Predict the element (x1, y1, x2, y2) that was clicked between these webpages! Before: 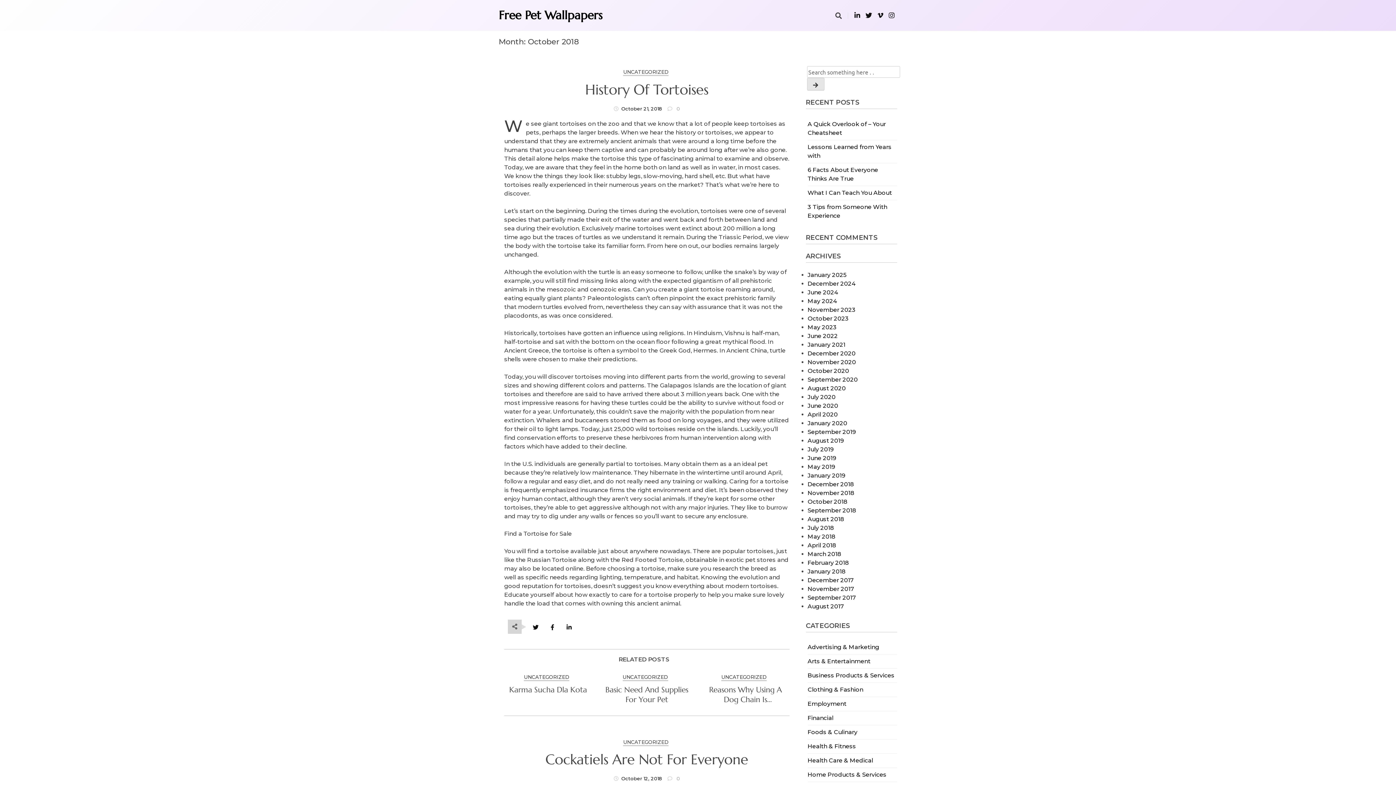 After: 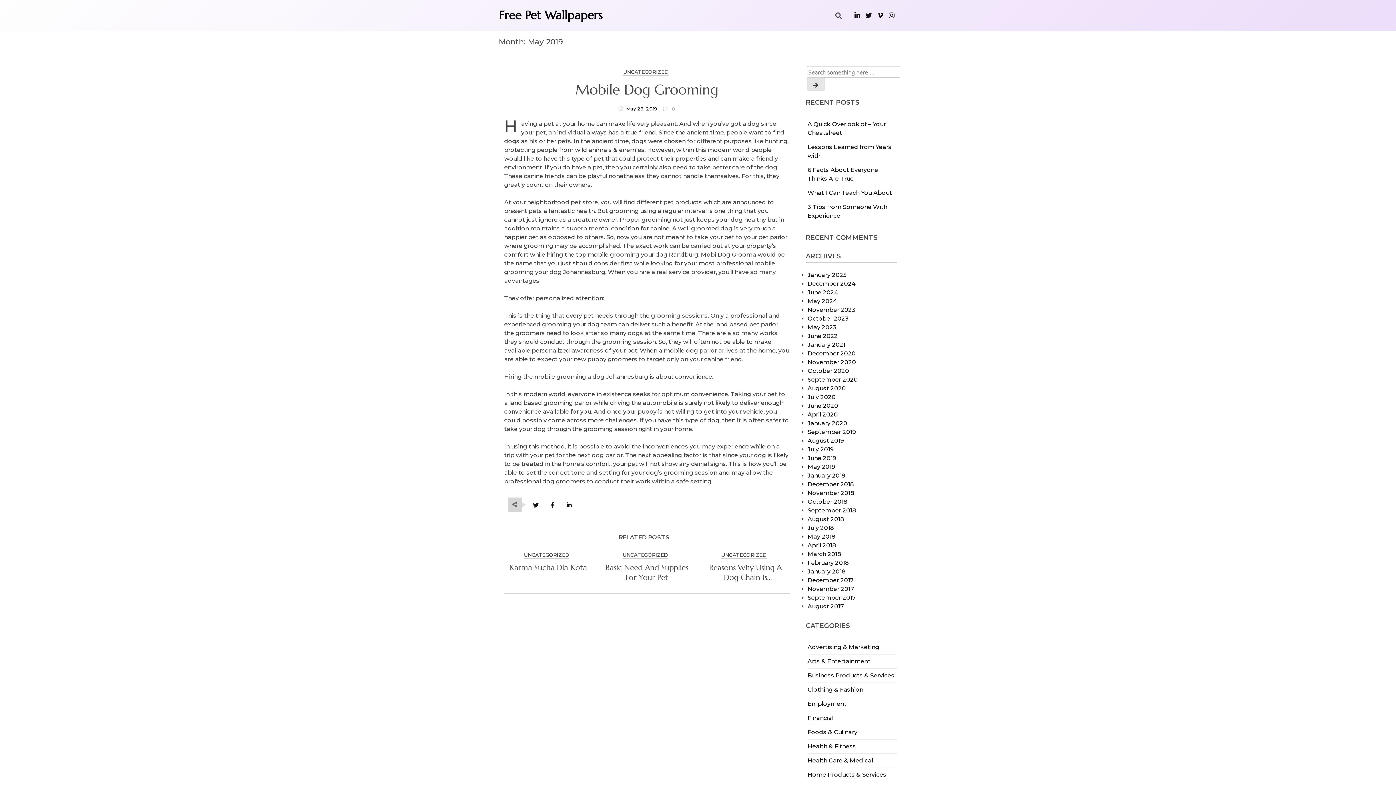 Action: label: May 2019 bbox: (807, 463, 835, 470)